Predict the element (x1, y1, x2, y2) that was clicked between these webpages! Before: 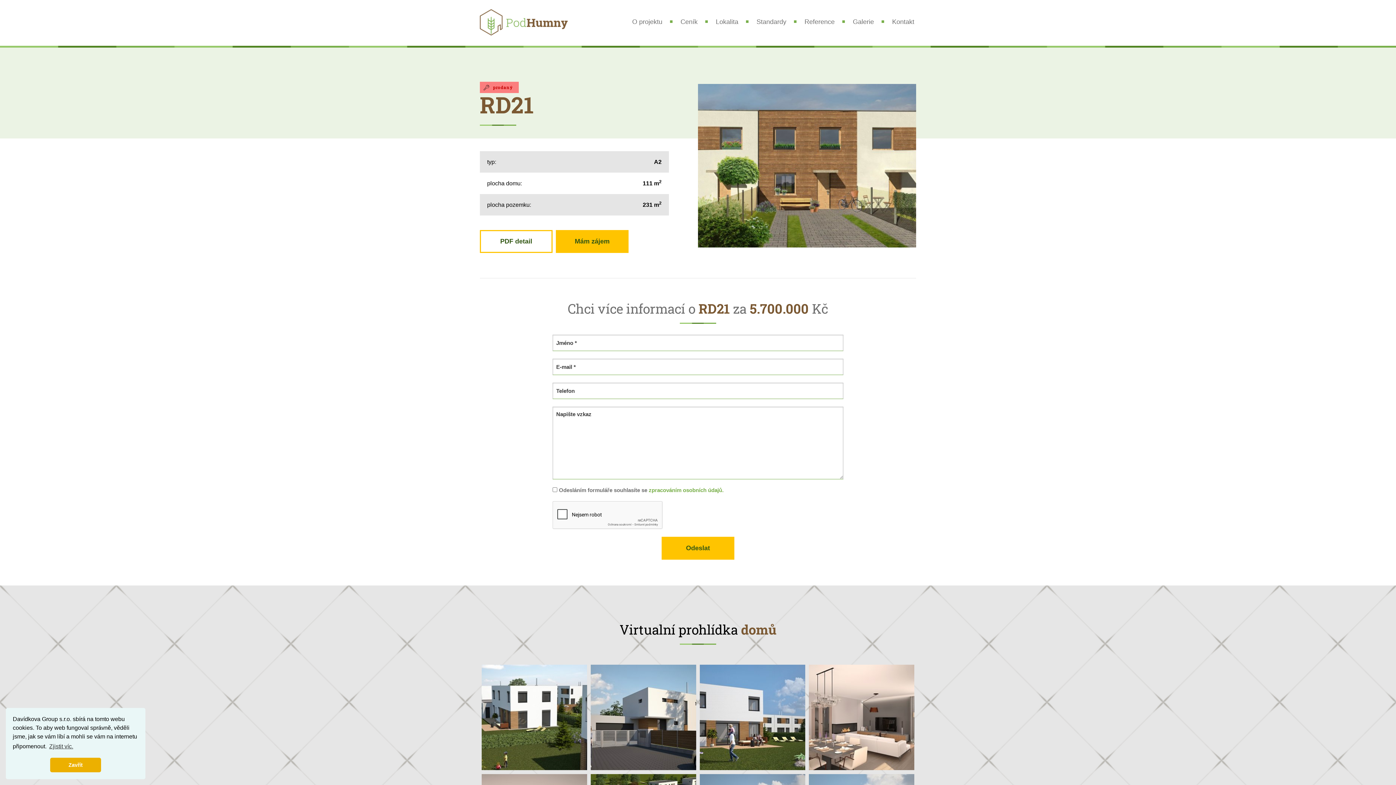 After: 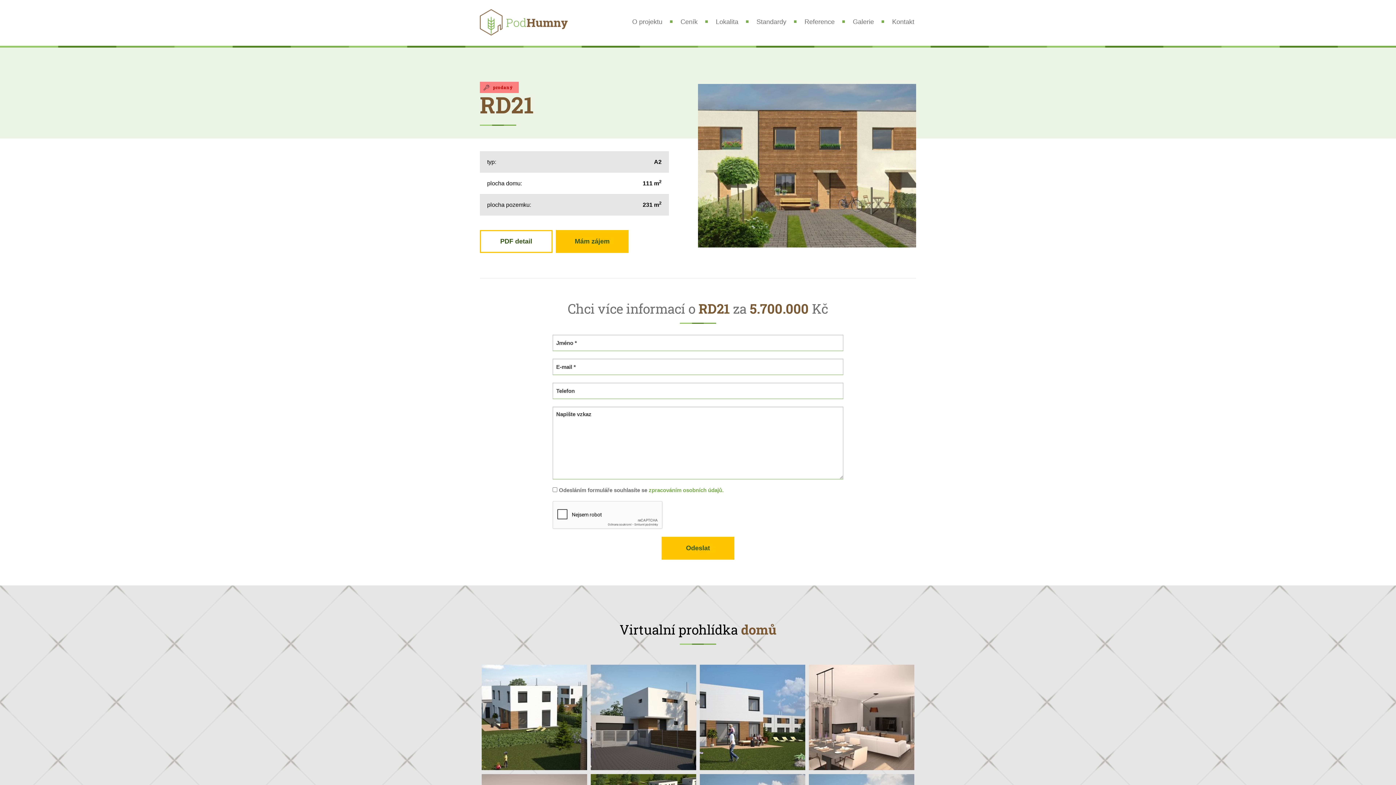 Action: bbox: (50, 758, 101, 772) label: dismiss cookie message